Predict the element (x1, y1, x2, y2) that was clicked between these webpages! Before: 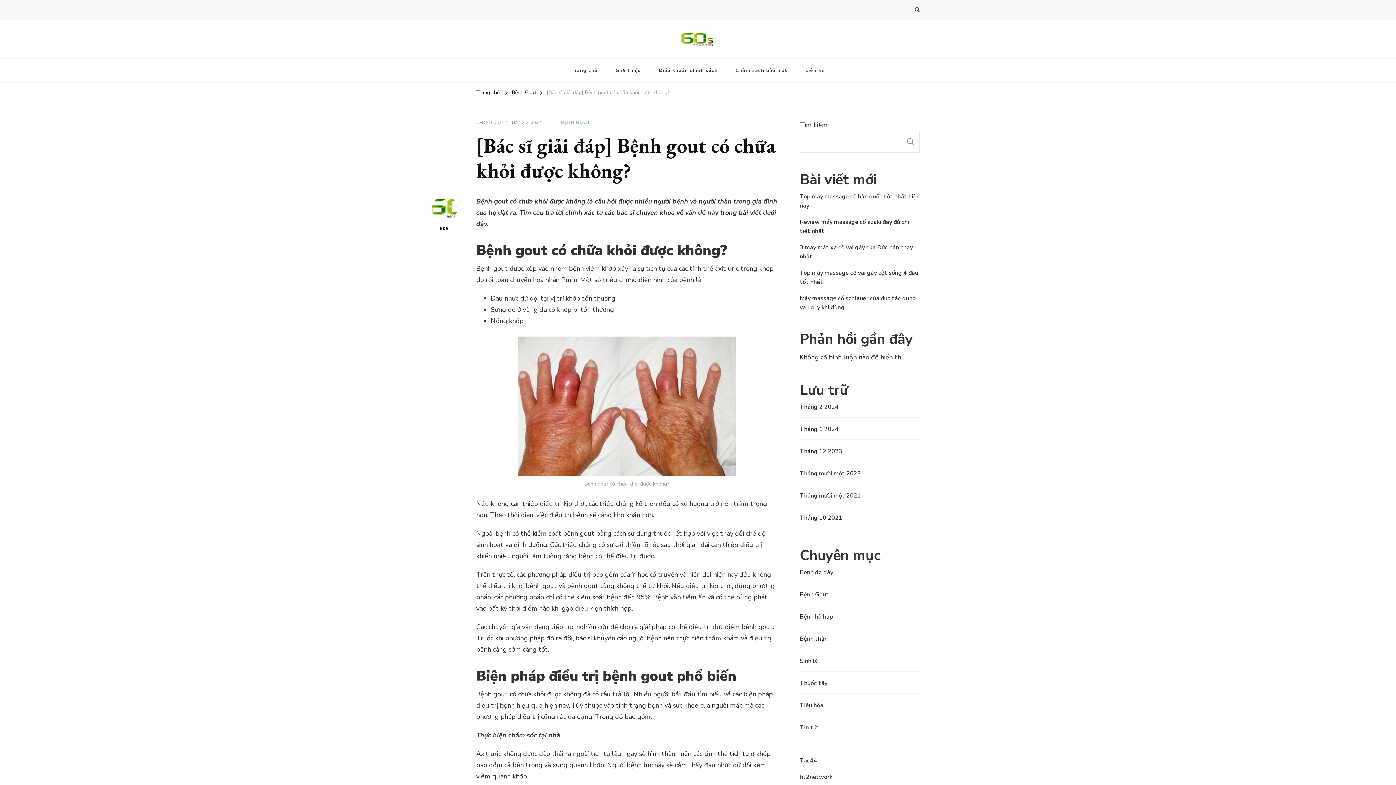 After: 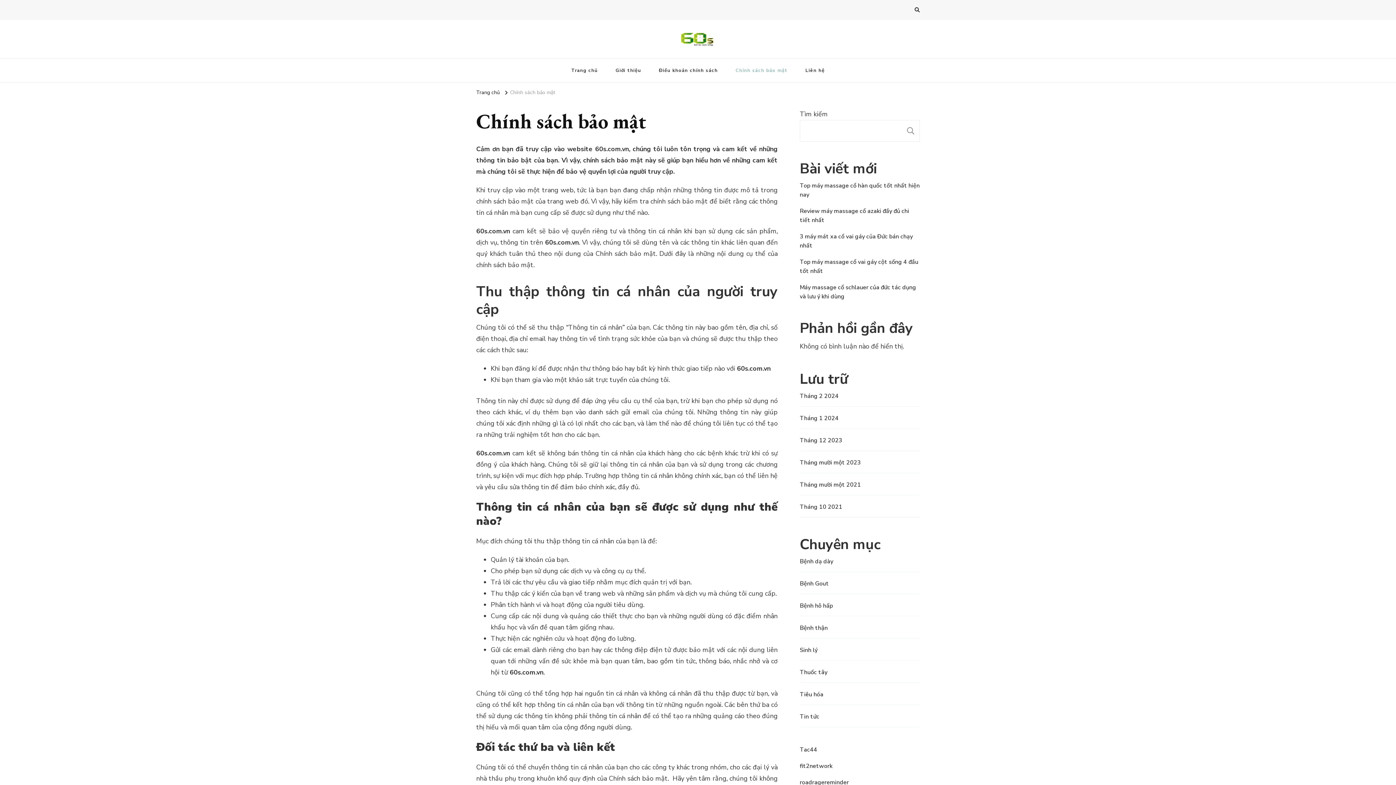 Action: bbox: (727, 58, 795, 82) label: Chính sách bảo mật